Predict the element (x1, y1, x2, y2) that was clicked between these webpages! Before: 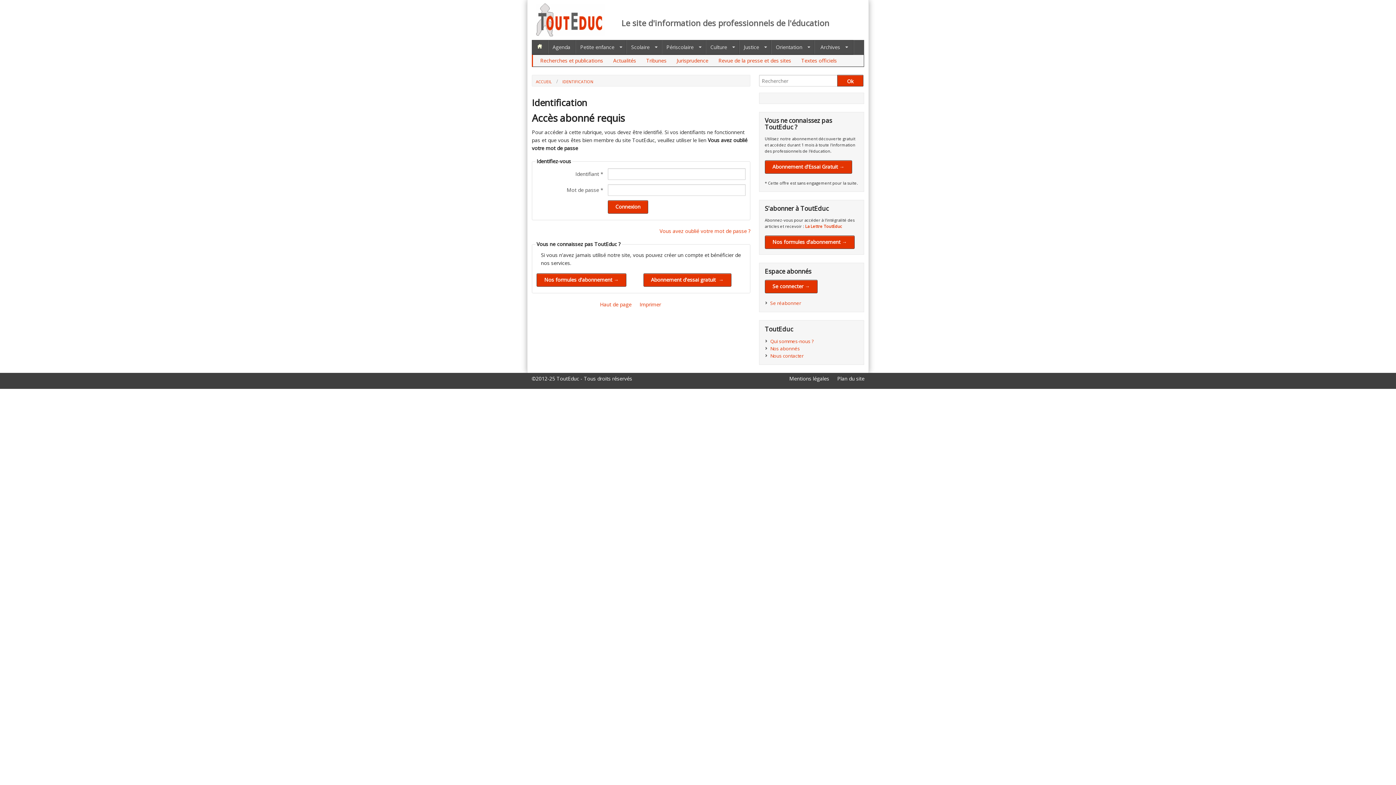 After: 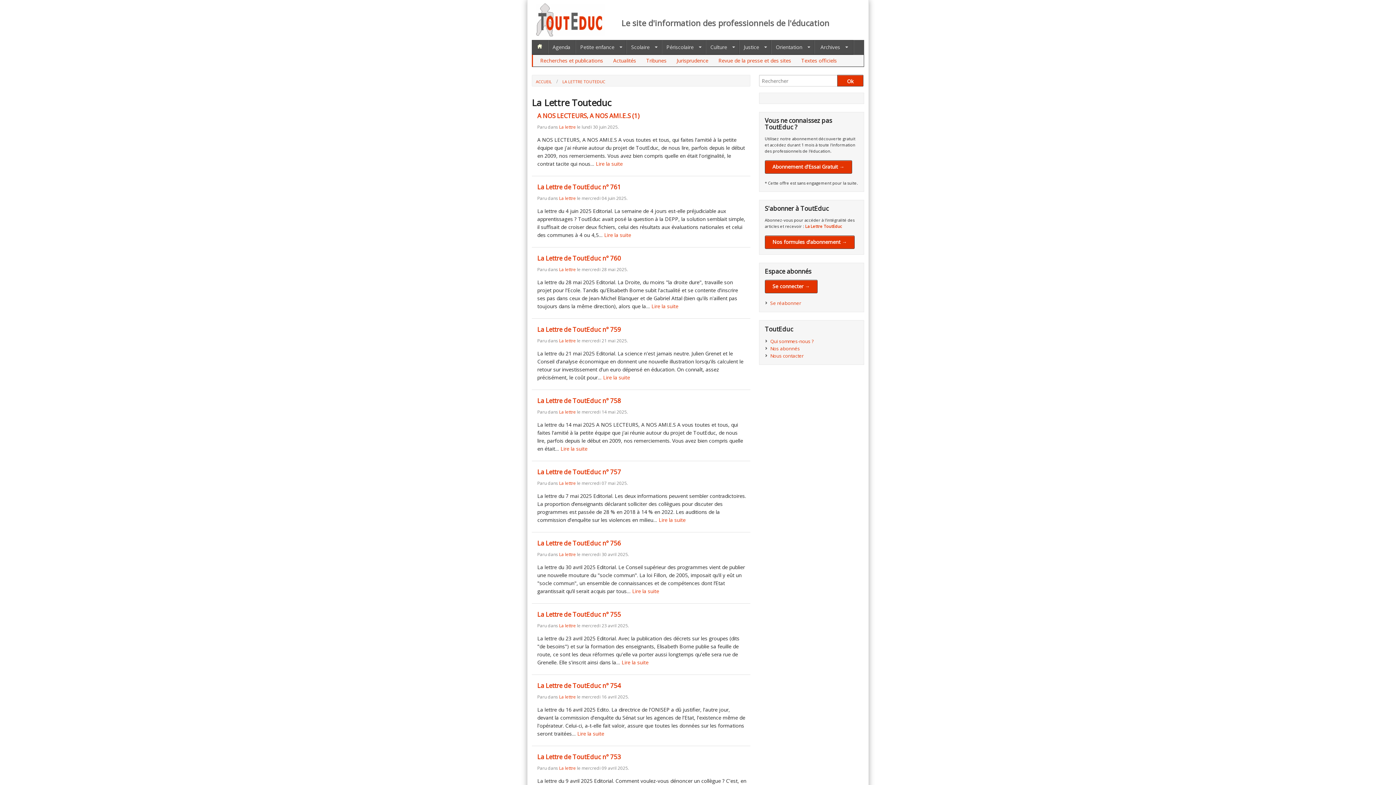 Action: bbox: (805, 223, 842, 229) label: La Lettre ToutEduc